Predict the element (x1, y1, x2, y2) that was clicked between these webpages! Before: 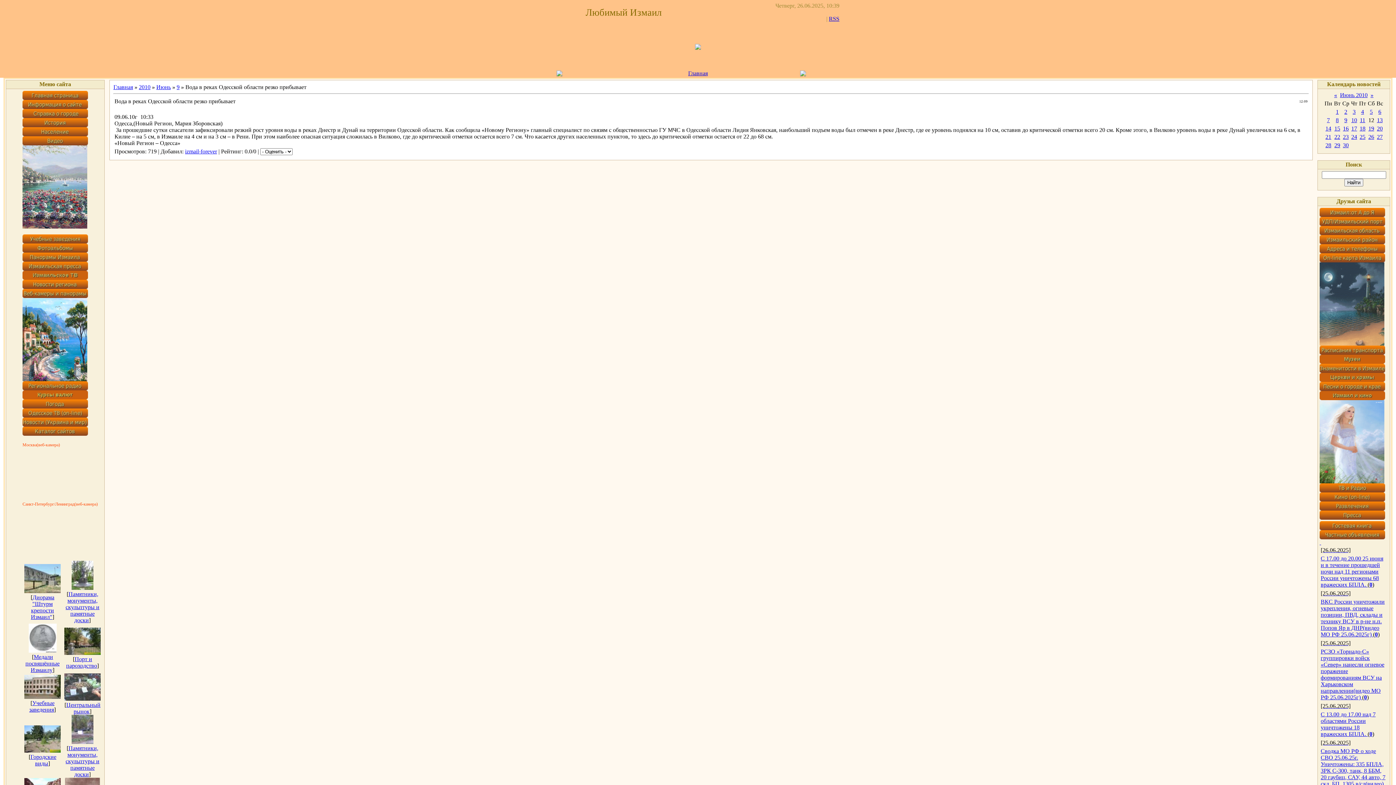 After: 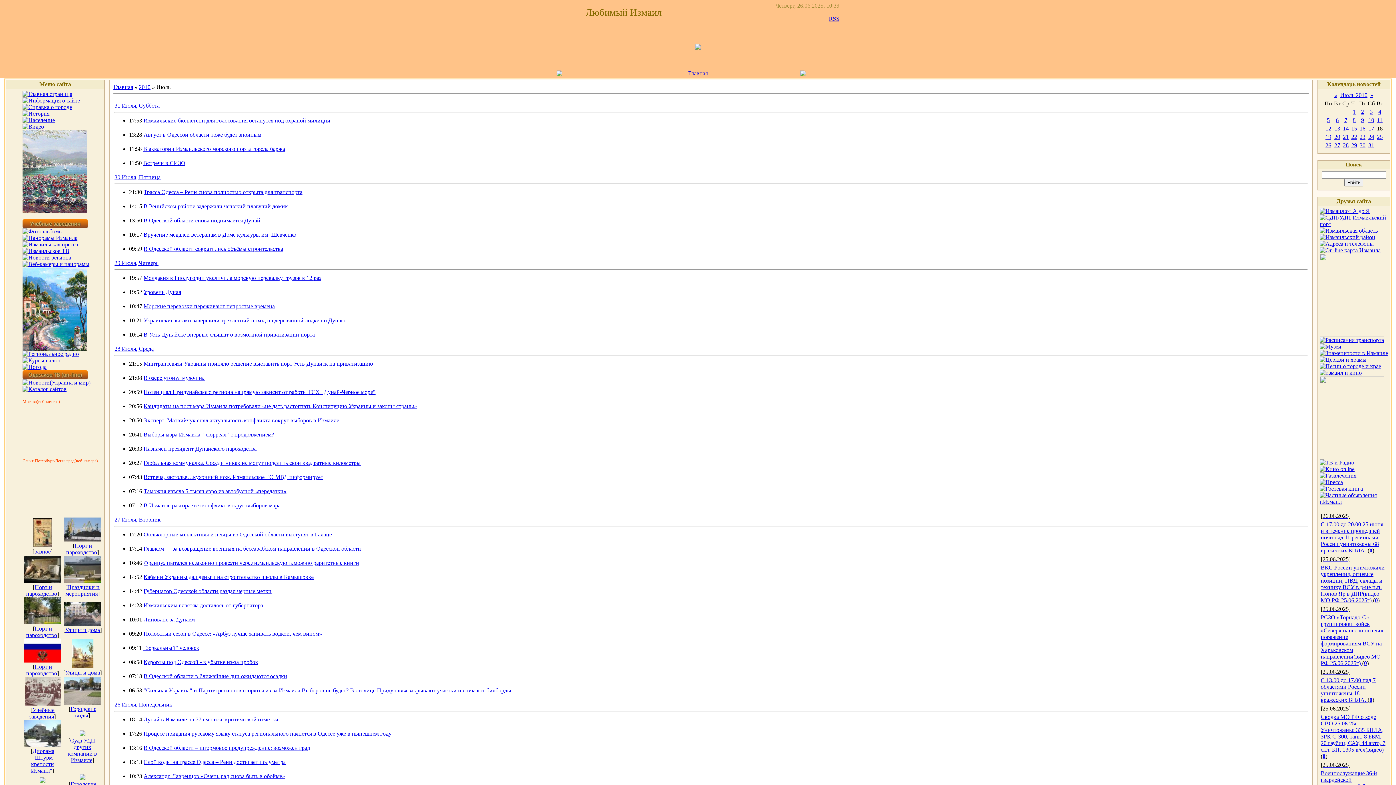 Action: bbox: (1370, 92, 1373, 98) label: »